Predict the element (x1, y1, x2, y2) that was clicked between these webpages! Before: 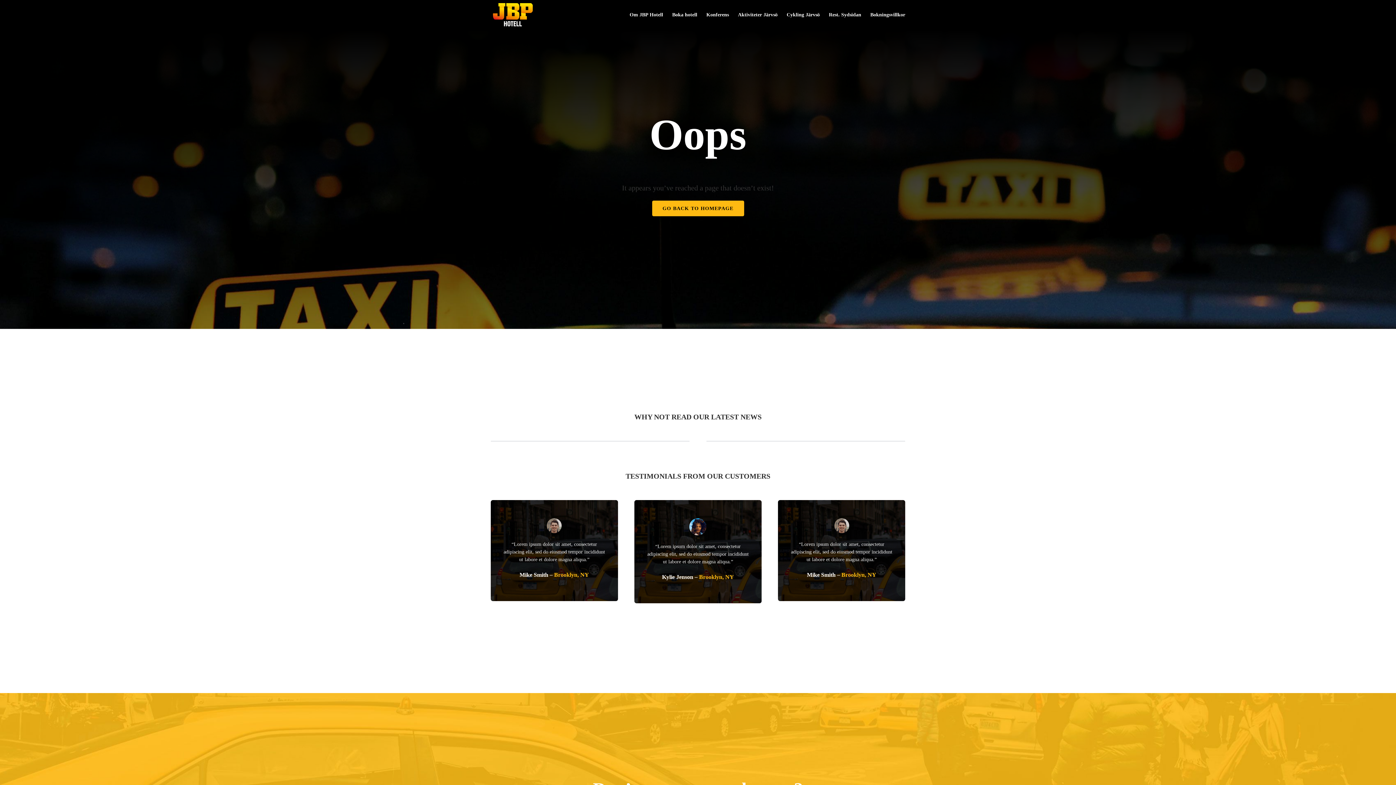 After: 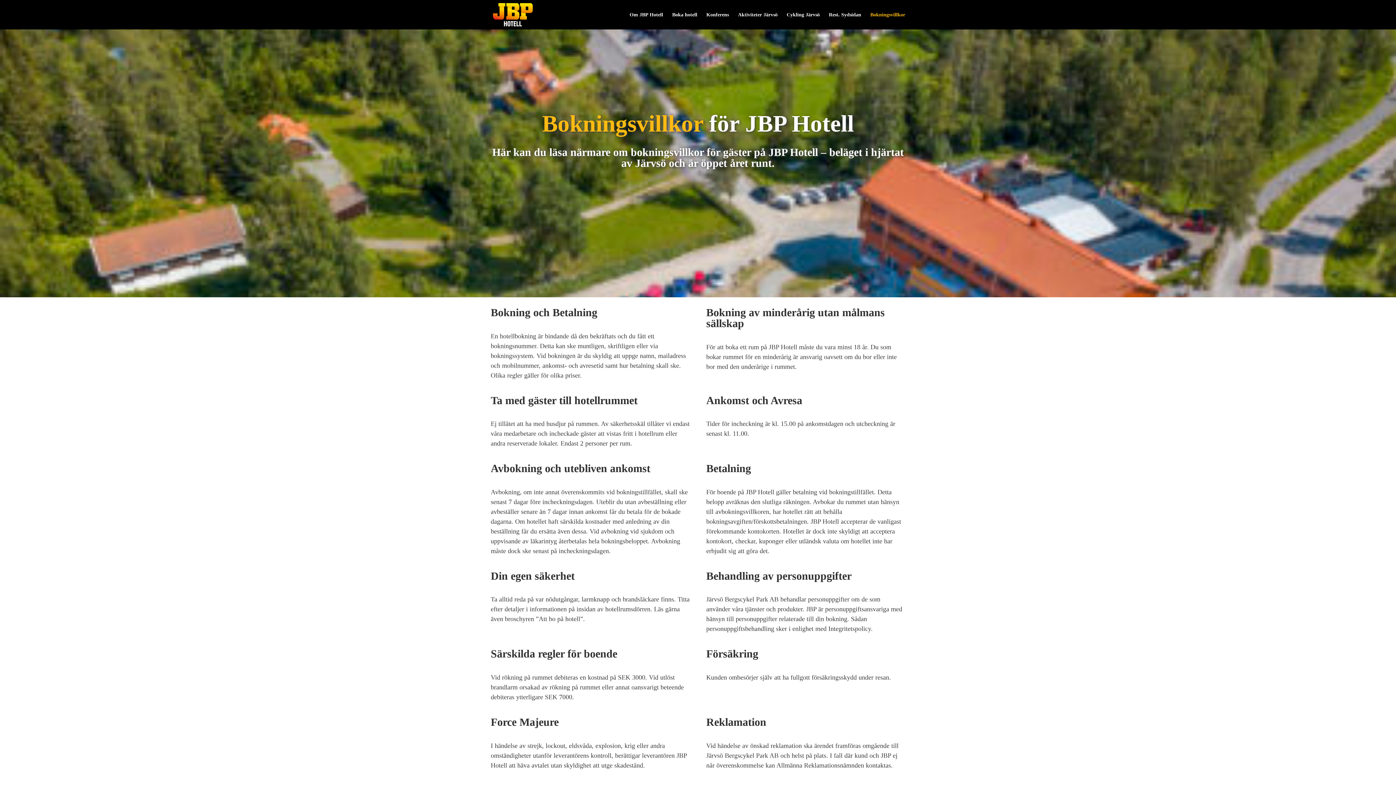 Action: bbox: (870, 4, 905, 24) label: Bokningsvillkor